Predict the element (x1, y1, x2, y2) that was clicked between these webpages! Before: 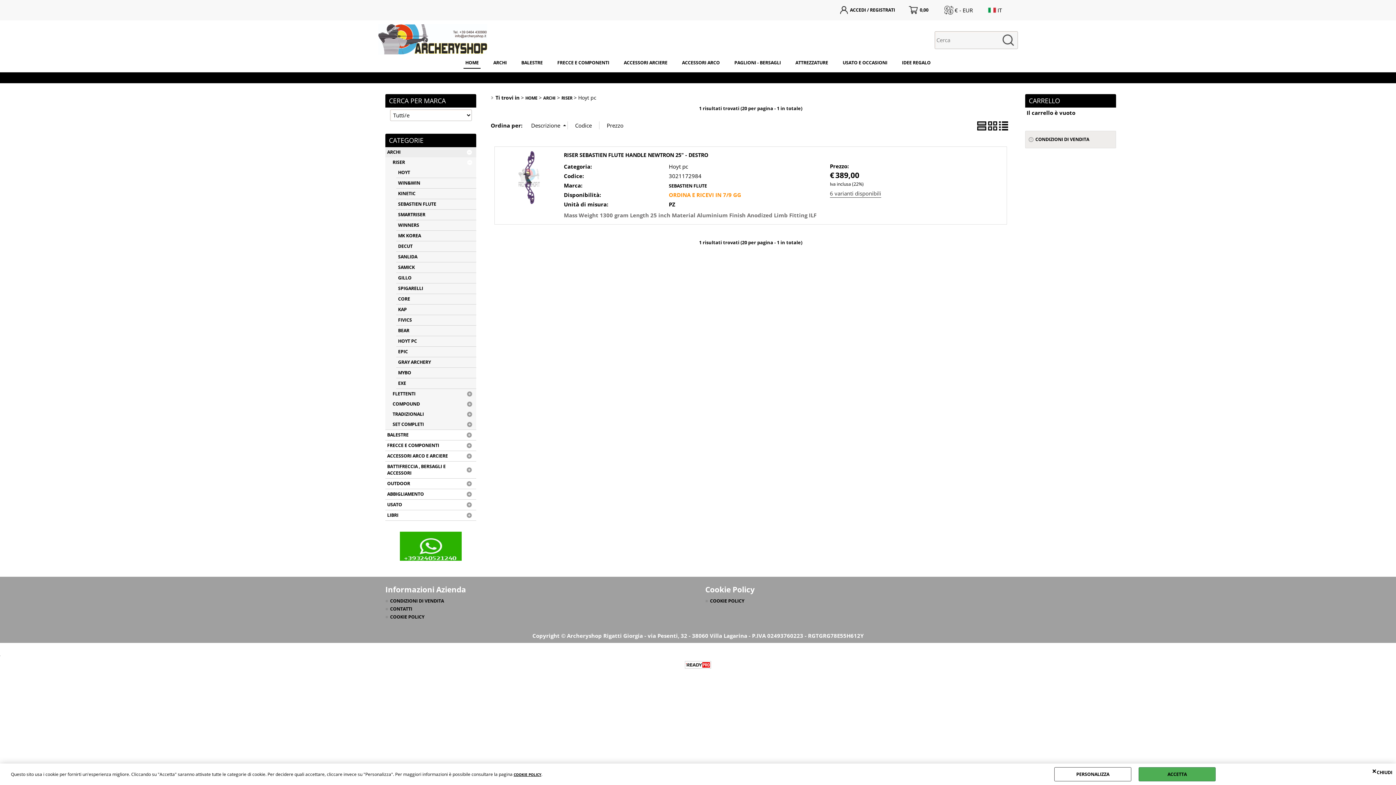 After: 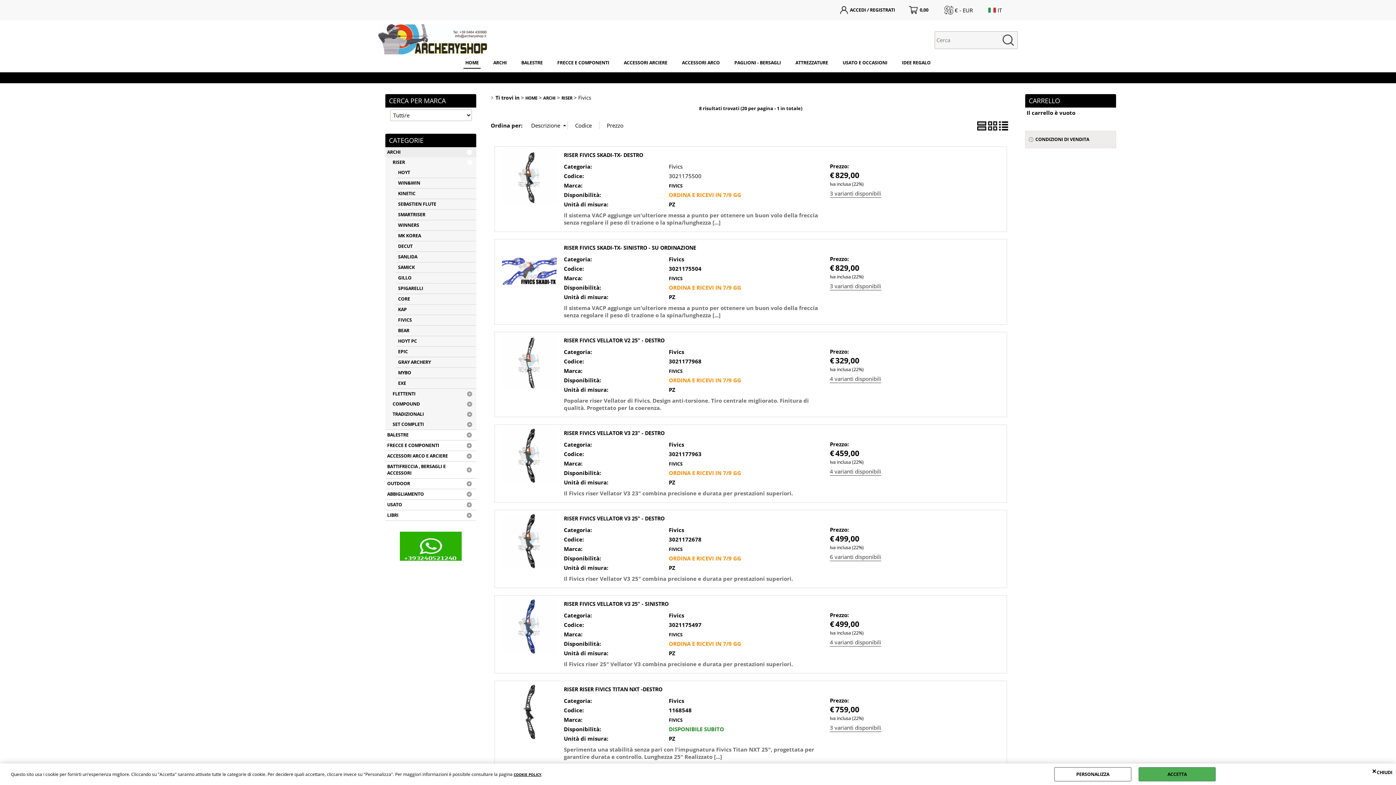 Action: bbox: (396, 315, 476, 325) label: FIVICS